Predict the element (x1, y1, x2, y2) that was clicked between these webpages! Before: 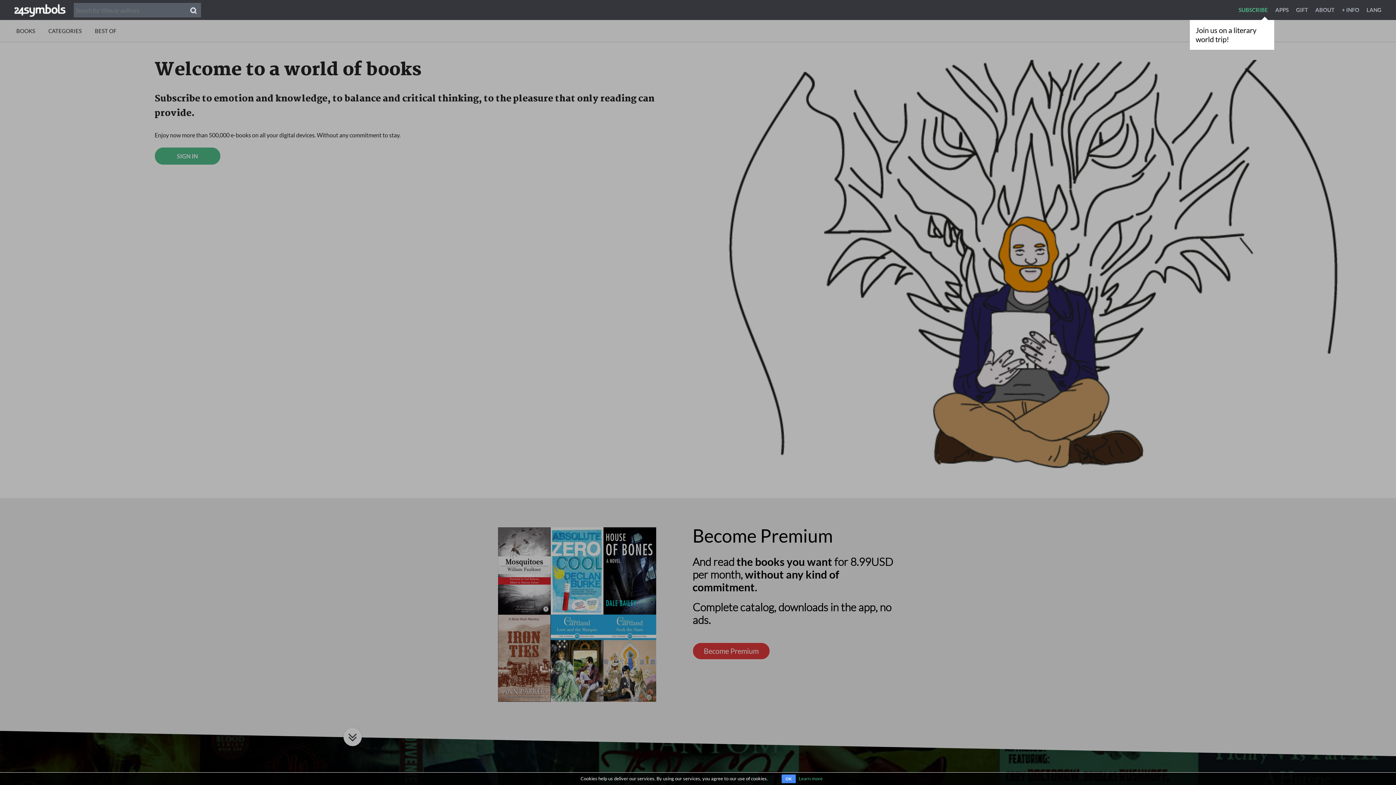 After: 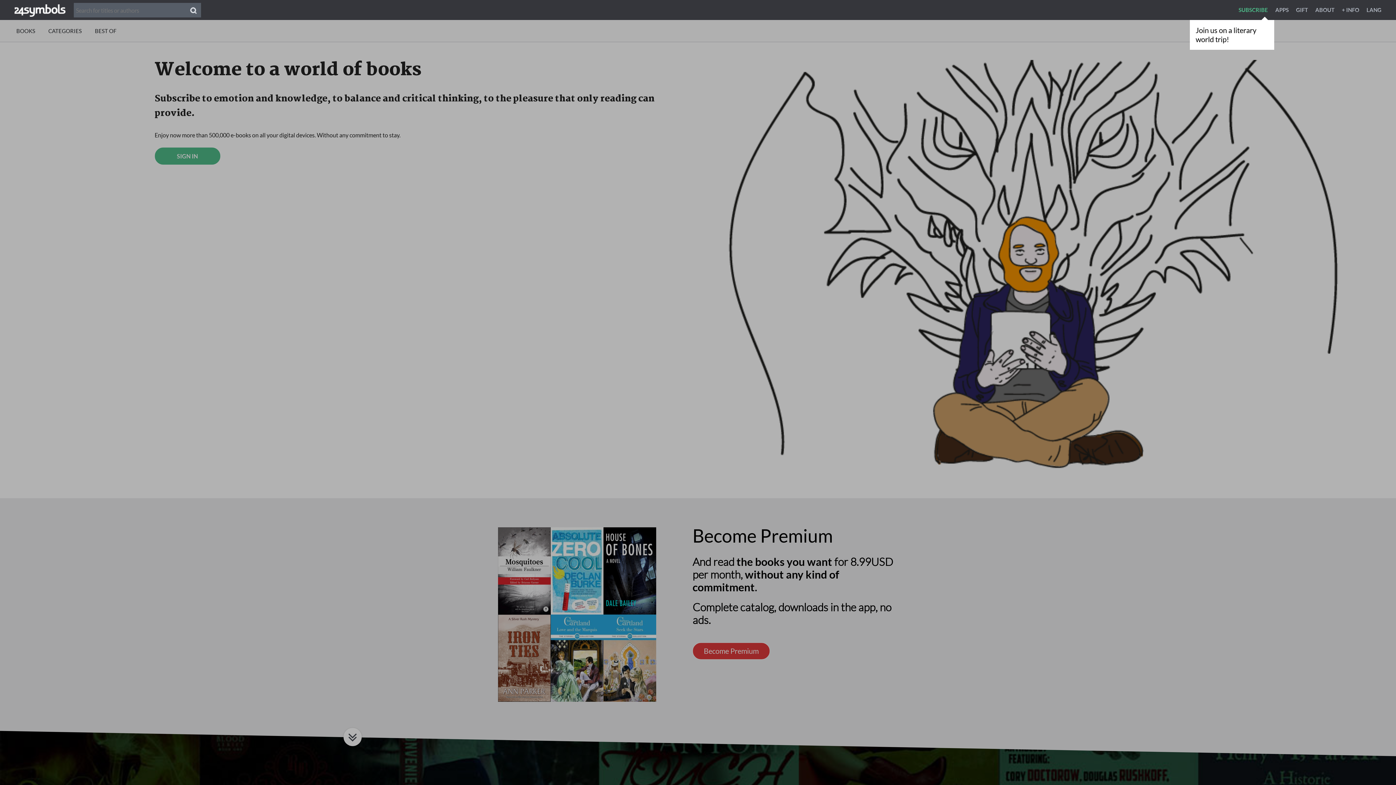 Action: label: OK bbox: (781, 774, 796, 783)